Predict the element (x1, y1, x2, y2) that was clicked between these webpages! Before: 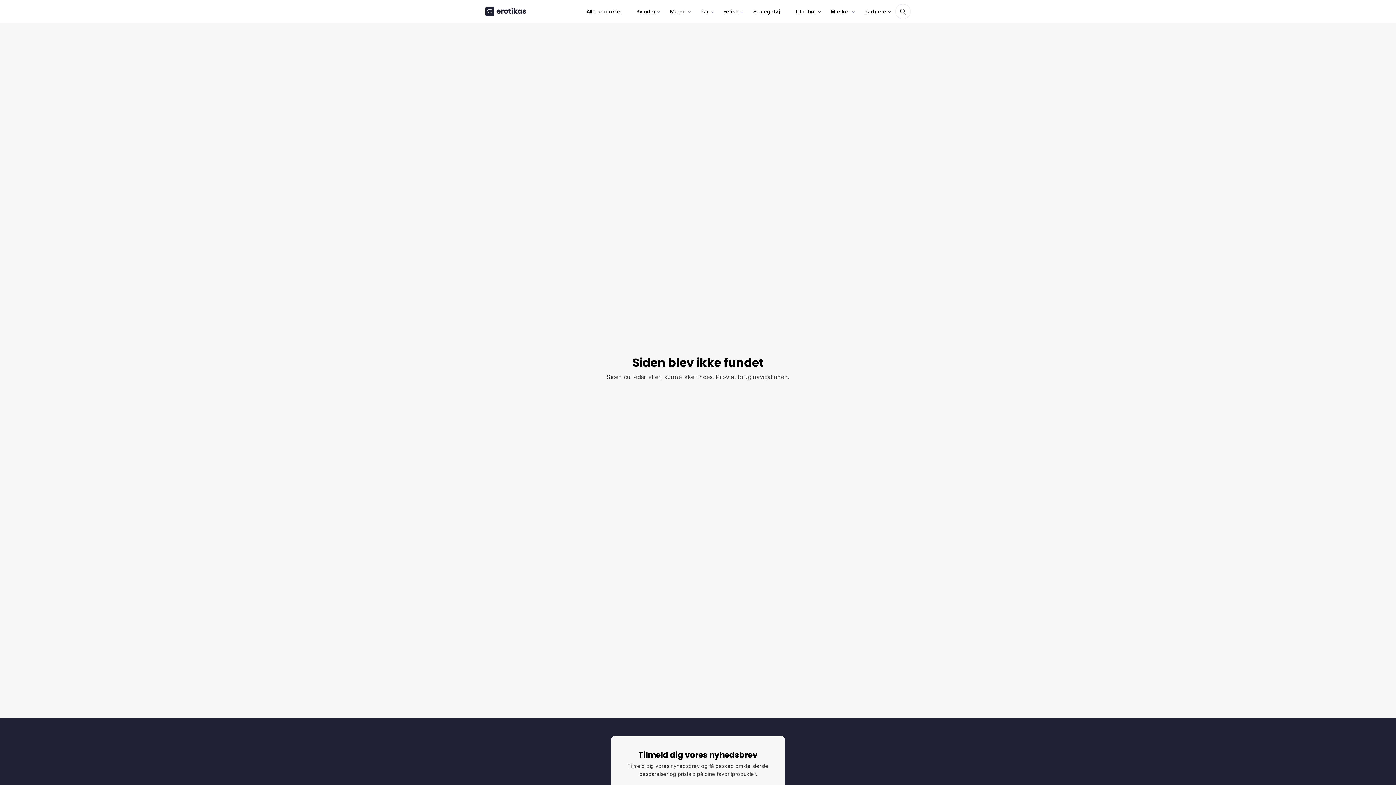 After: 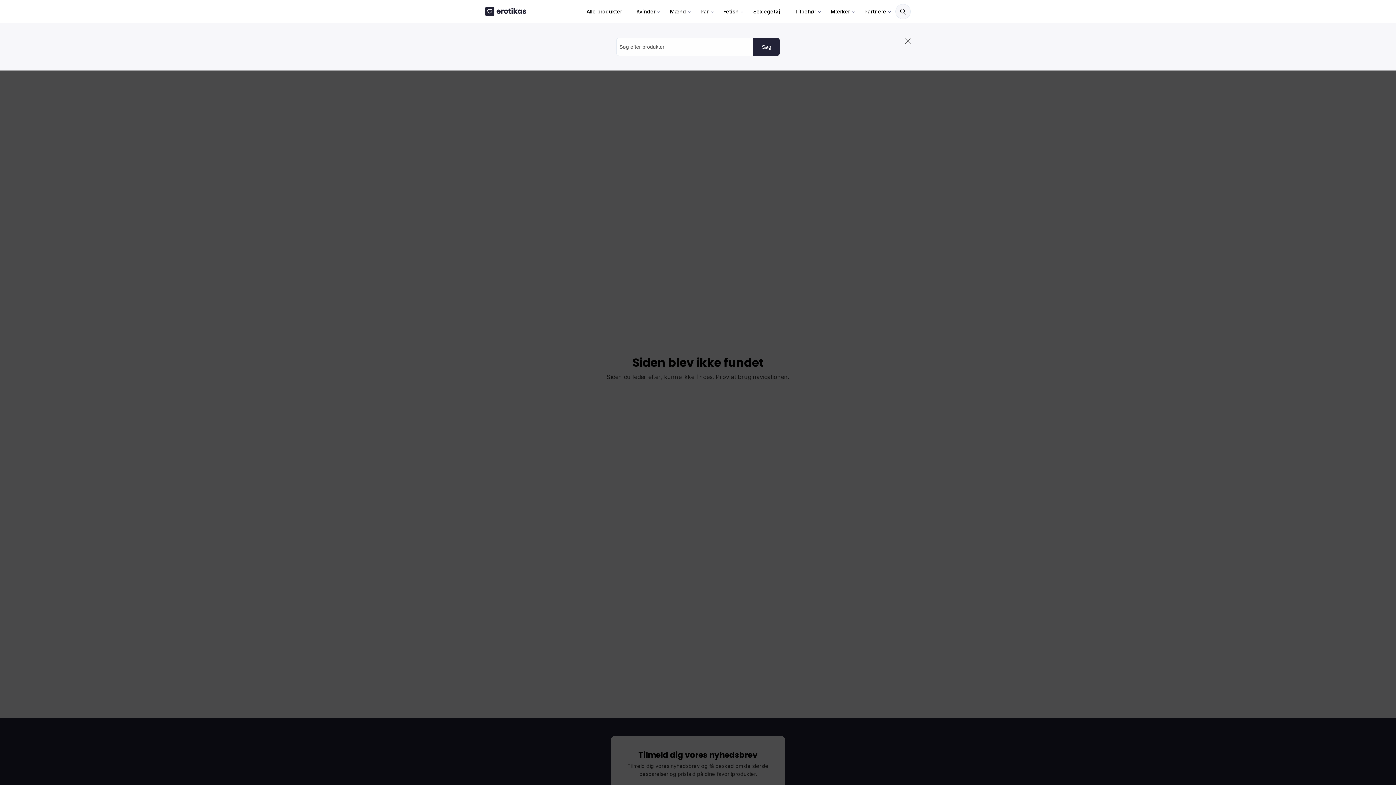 Action: bbox: (895, 3, 910, 19)